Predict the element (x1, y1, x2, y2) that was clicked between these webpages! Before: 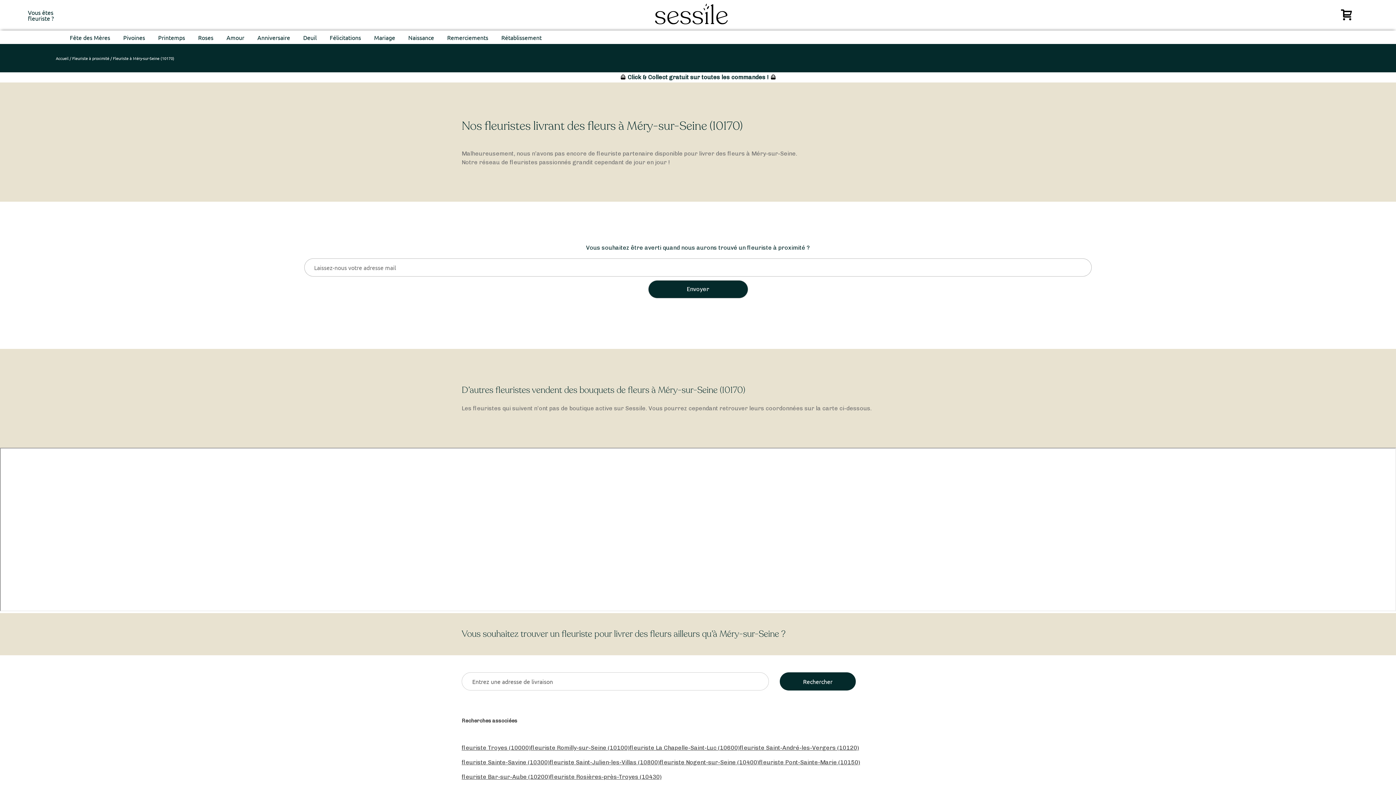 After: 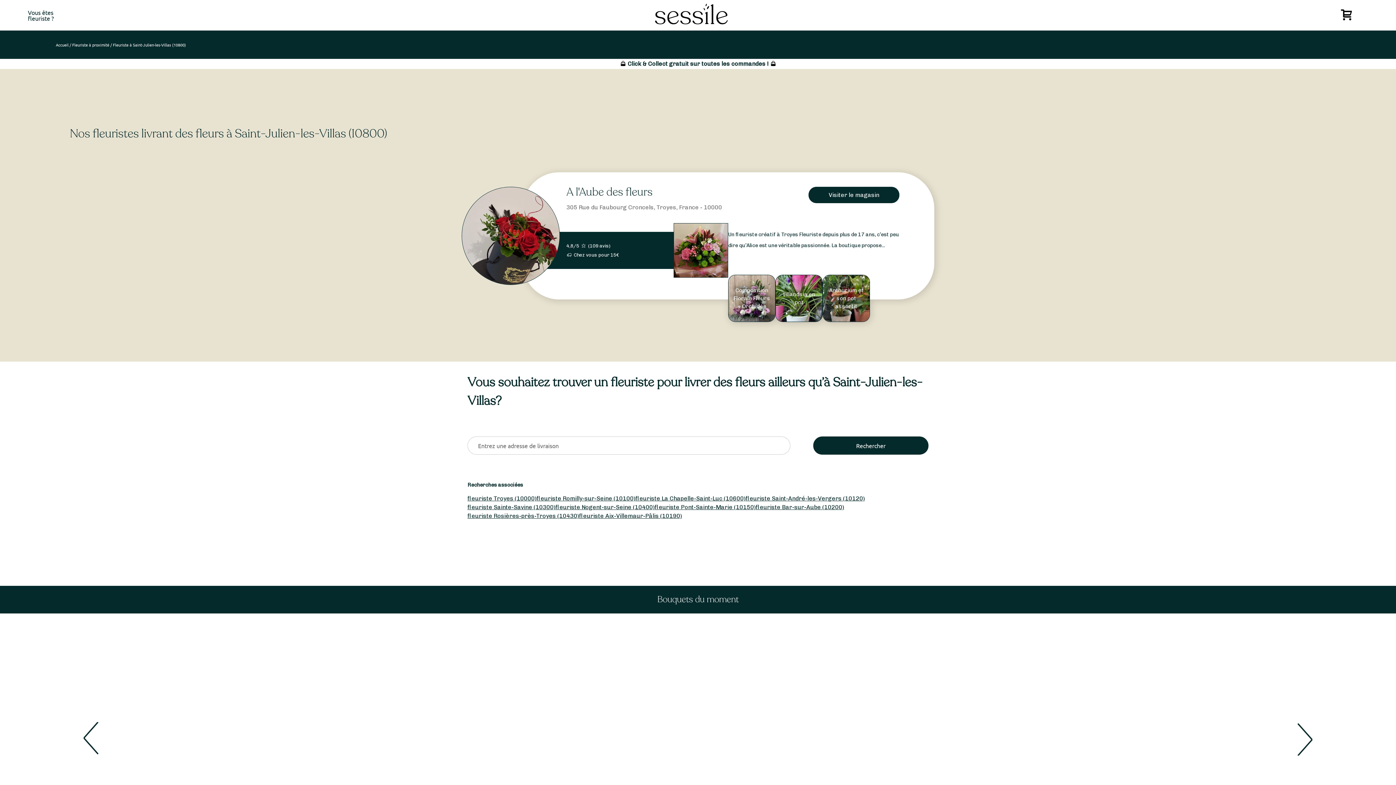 Action: bbox: (549, 759, 660, 766) label: fleuriste Saint-Julien-les-Villas (10800)